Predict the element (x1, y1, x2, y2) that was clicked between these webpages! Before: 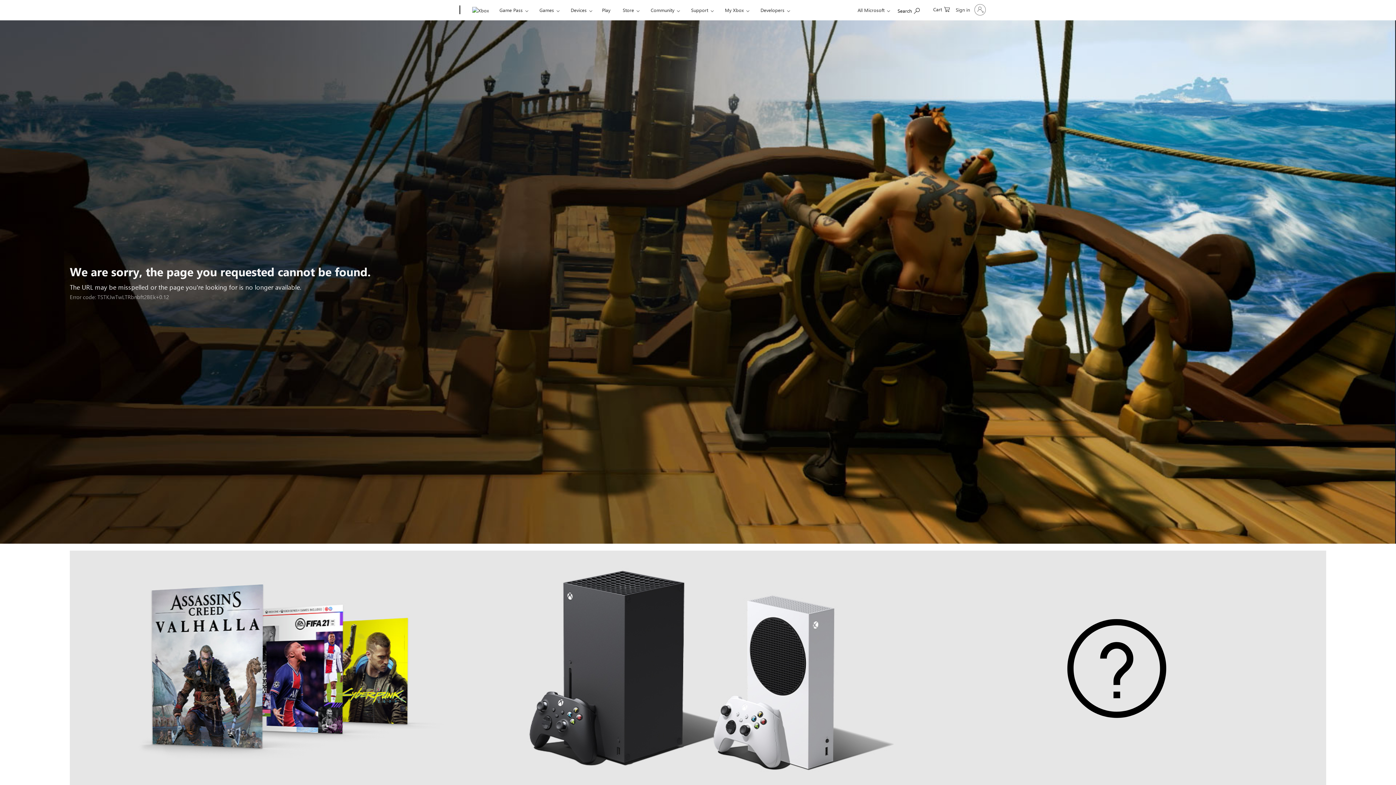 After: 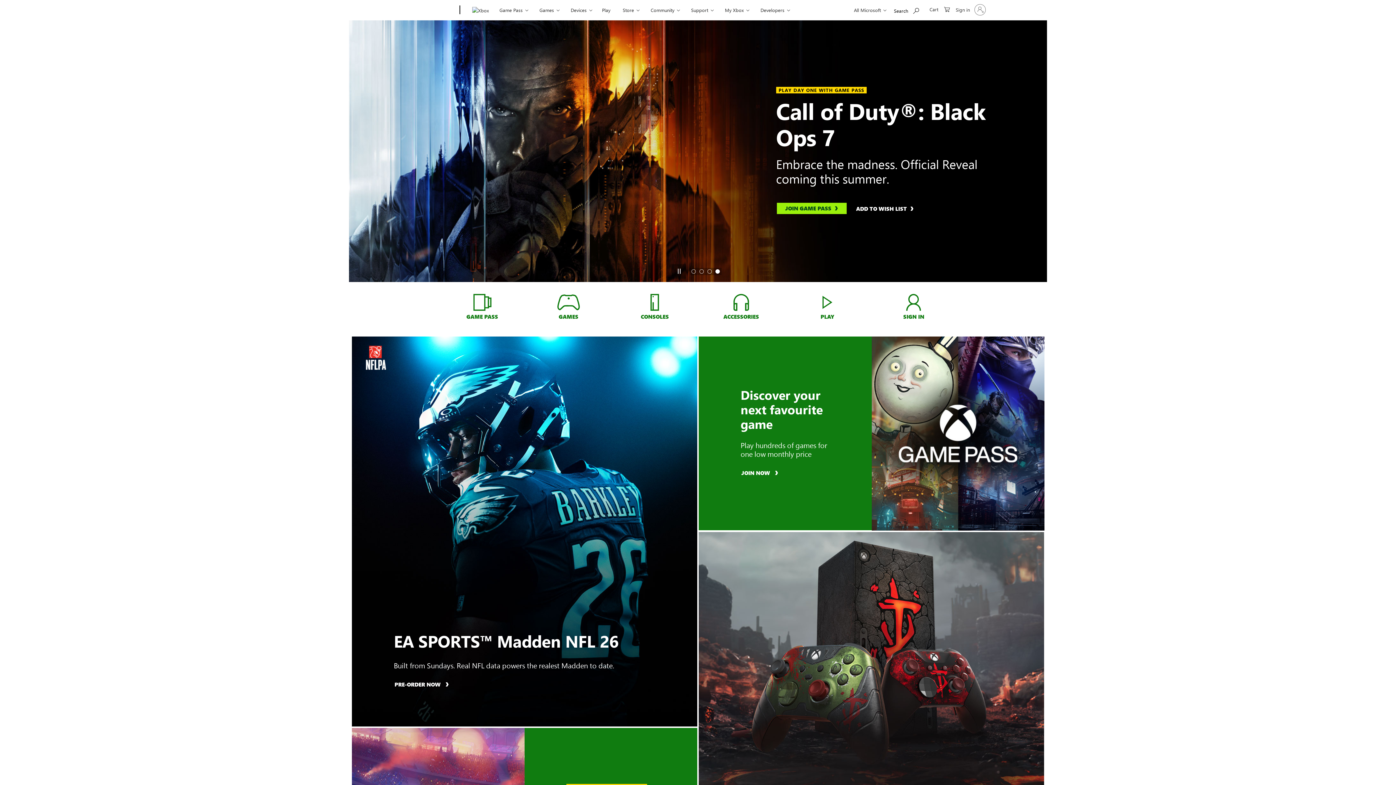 Action: label: Xbox bbox: (468, 0, 492, 20)